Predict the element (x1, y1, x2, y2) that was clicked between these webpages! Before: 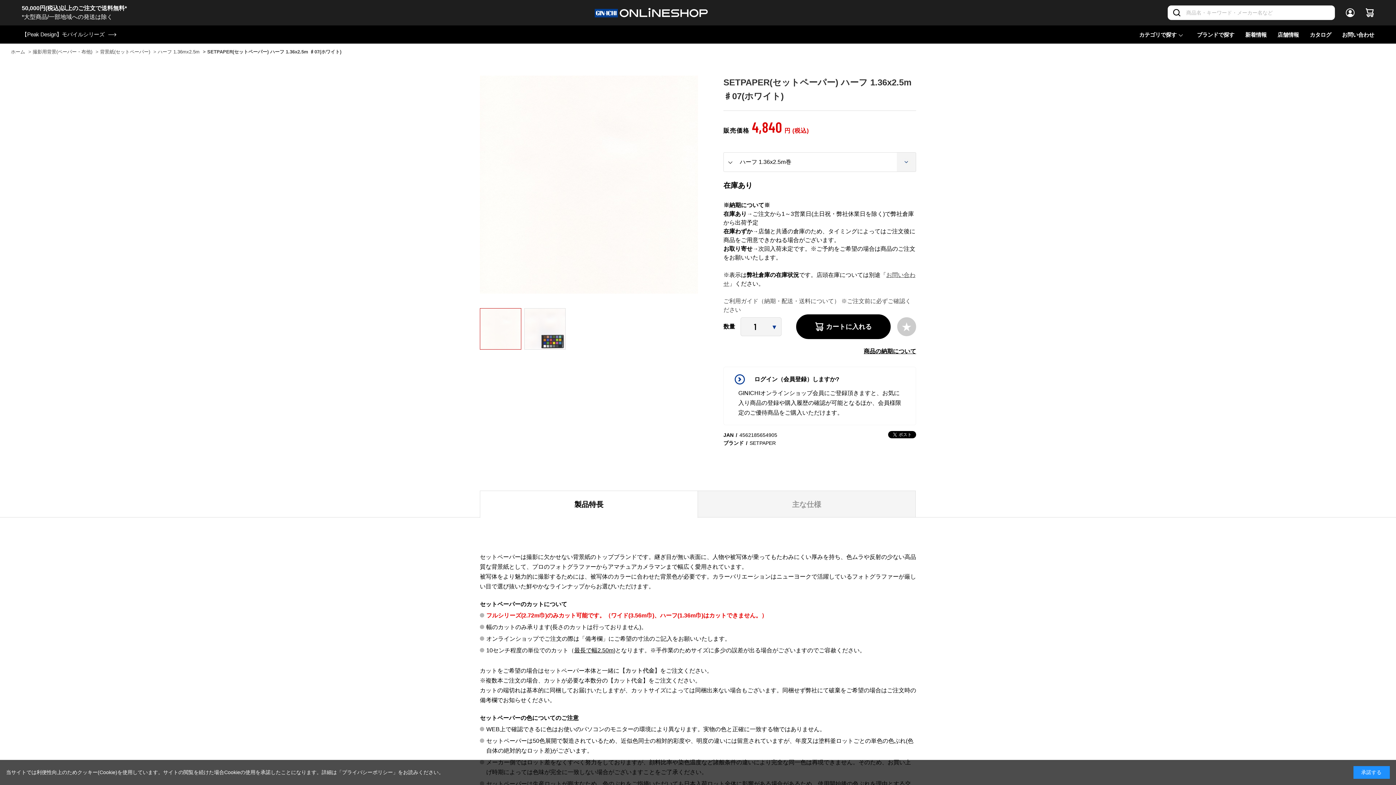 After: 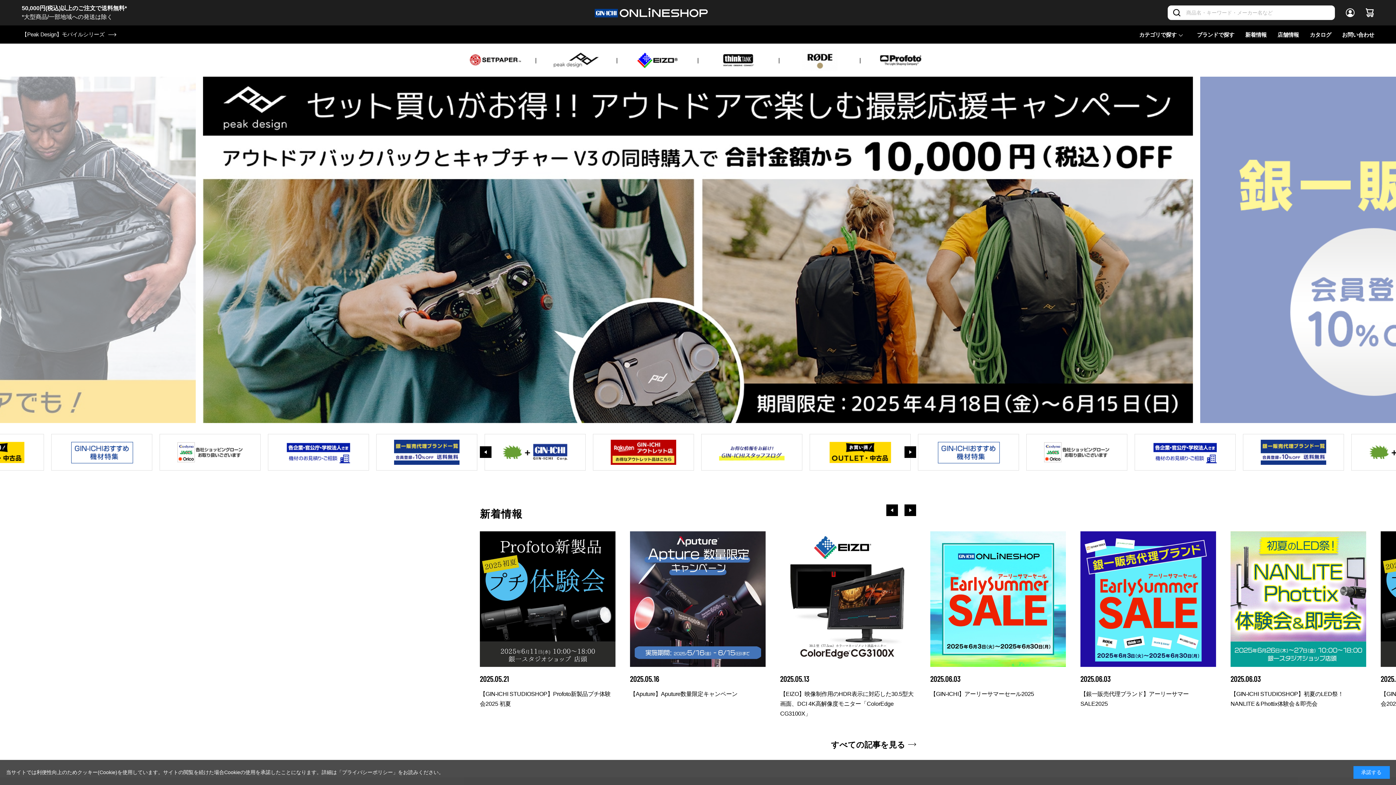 Action: bbox: (594, 9, 708, 15)